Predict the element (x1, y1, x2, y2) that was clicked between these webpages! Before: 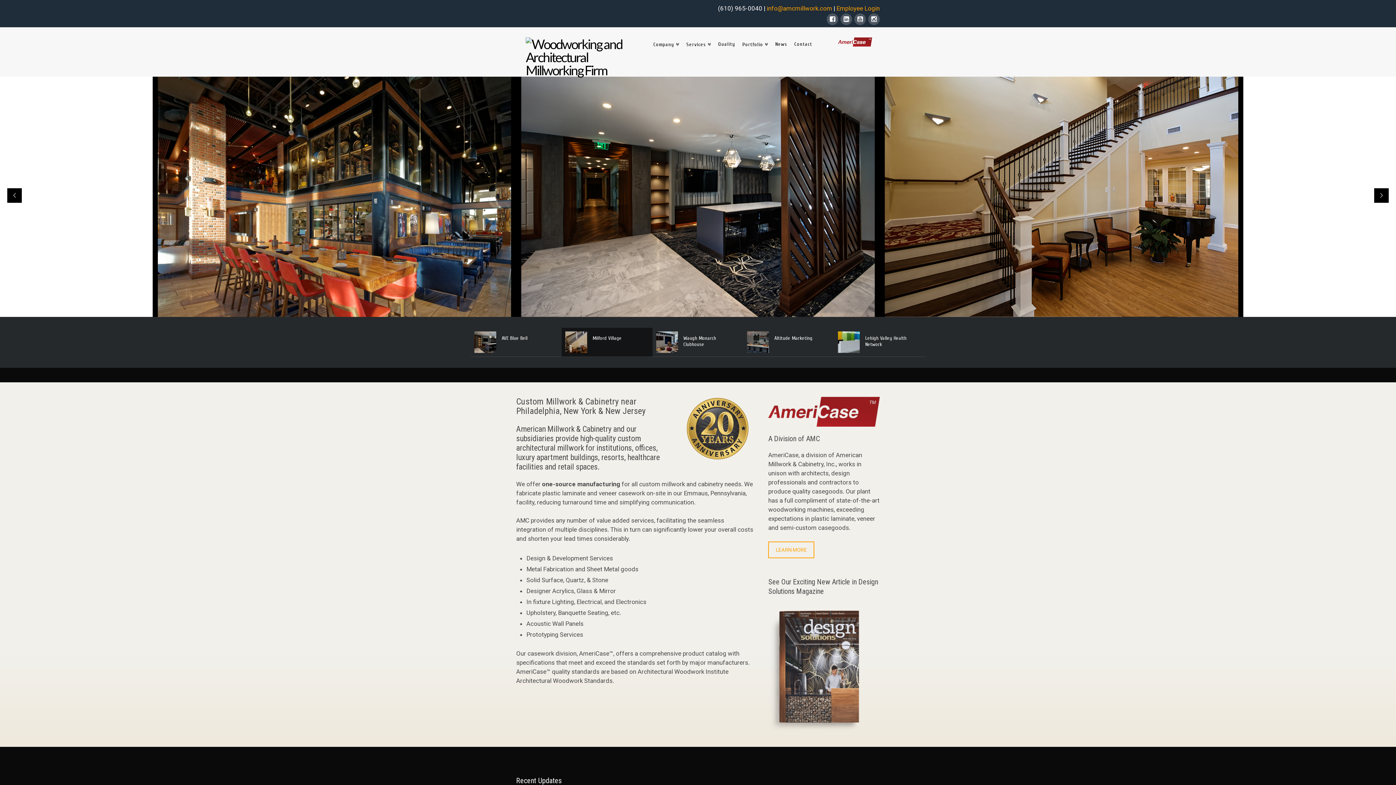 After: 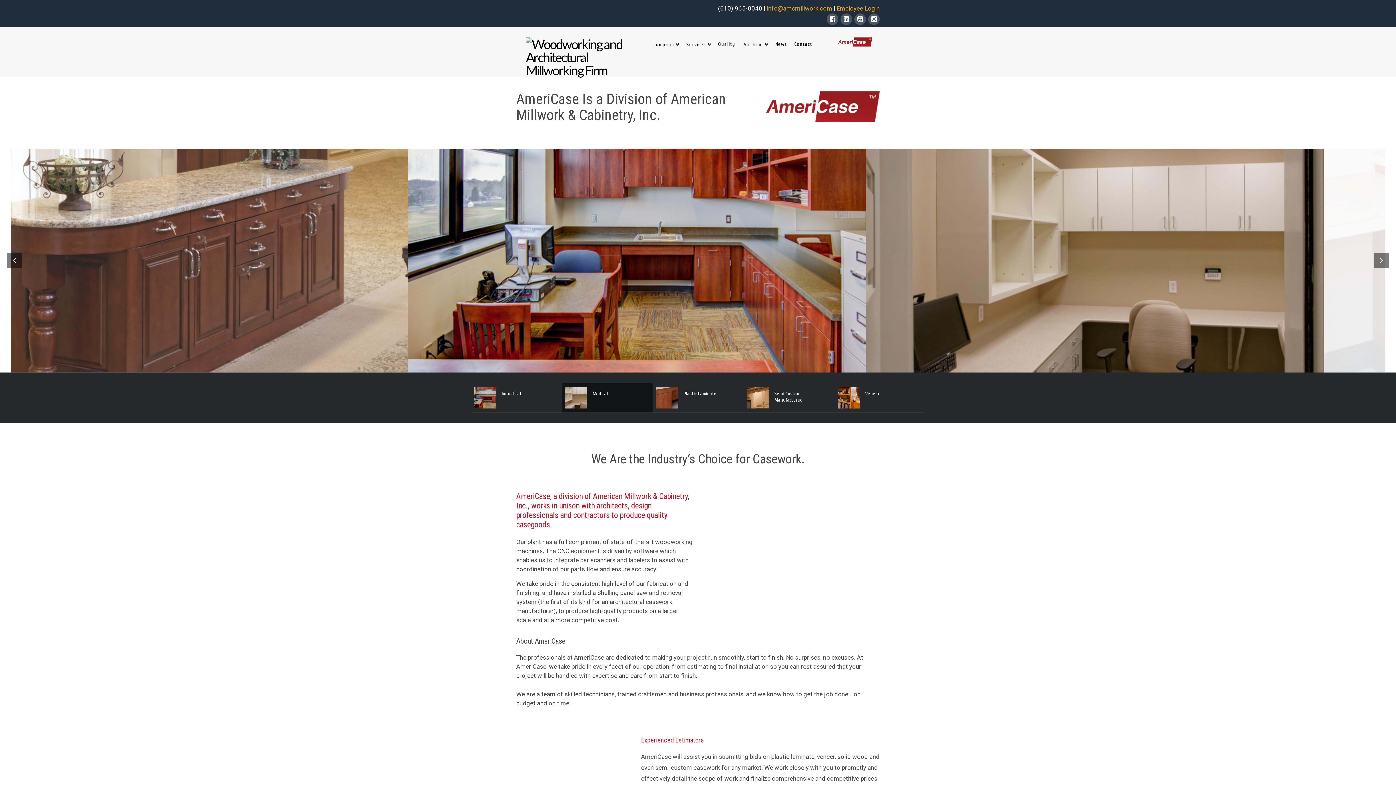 Action: label: LEARN MORE bbox: (768, 541, 814, 558)